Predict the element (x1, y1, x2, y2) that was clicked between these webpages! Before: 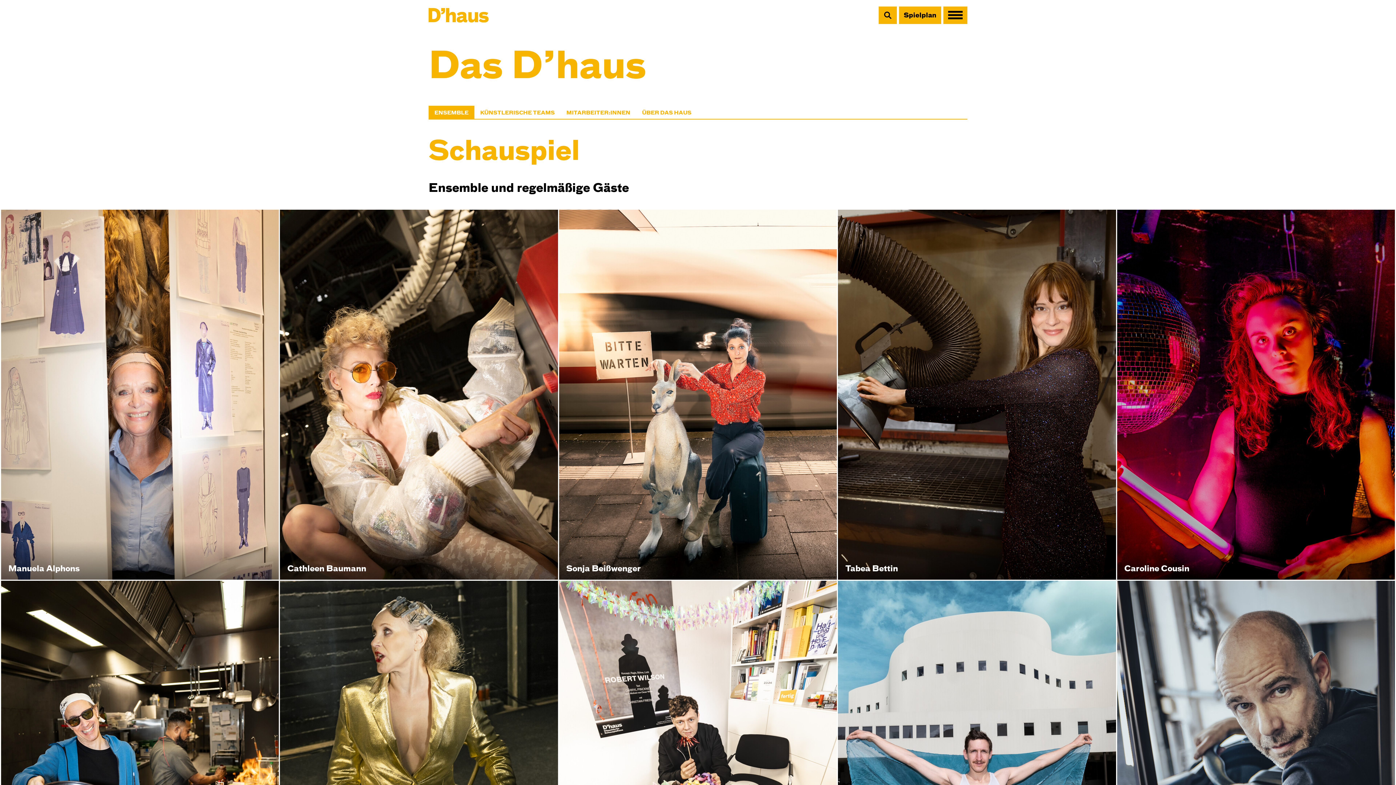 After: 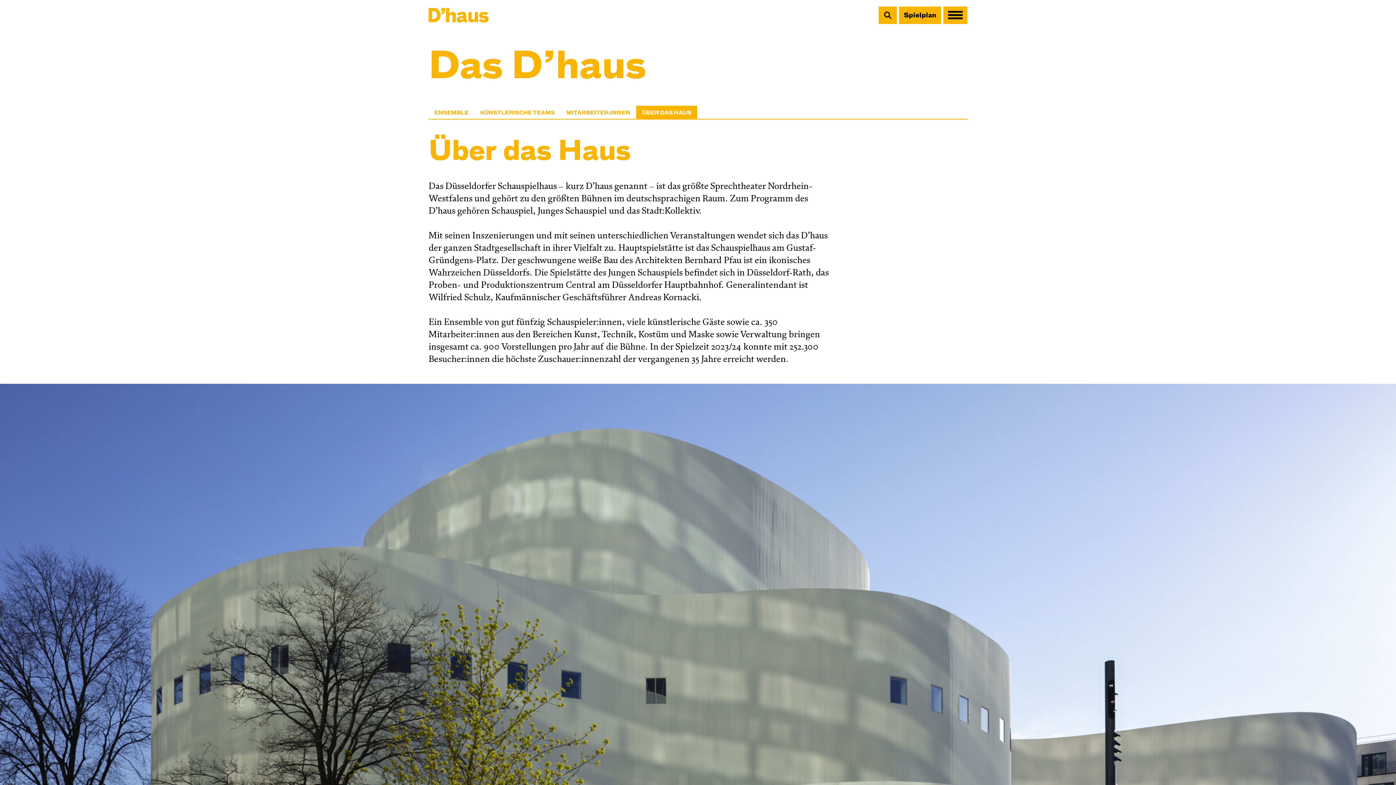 Action: bbox: (636, 105, 697, 118) label: ÜBER DAS HAUS